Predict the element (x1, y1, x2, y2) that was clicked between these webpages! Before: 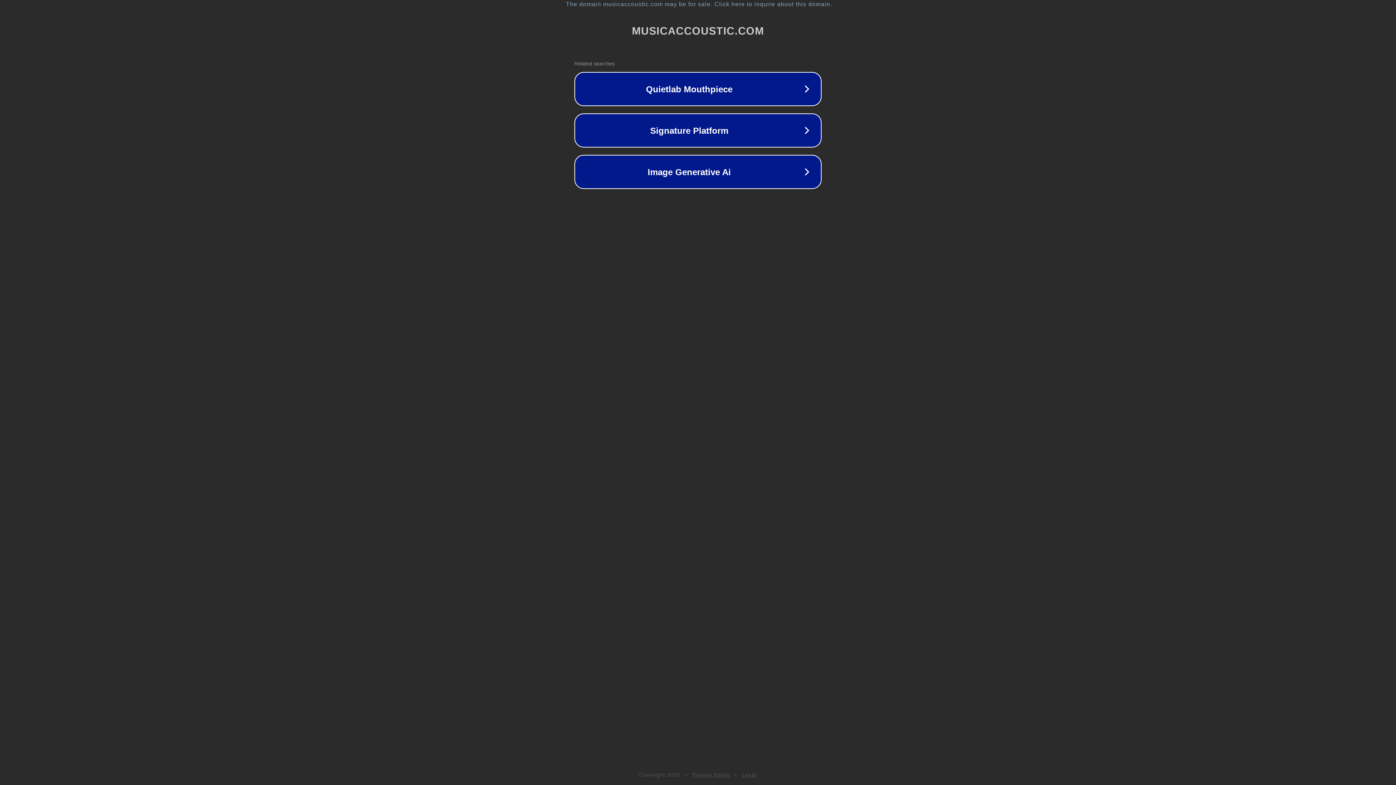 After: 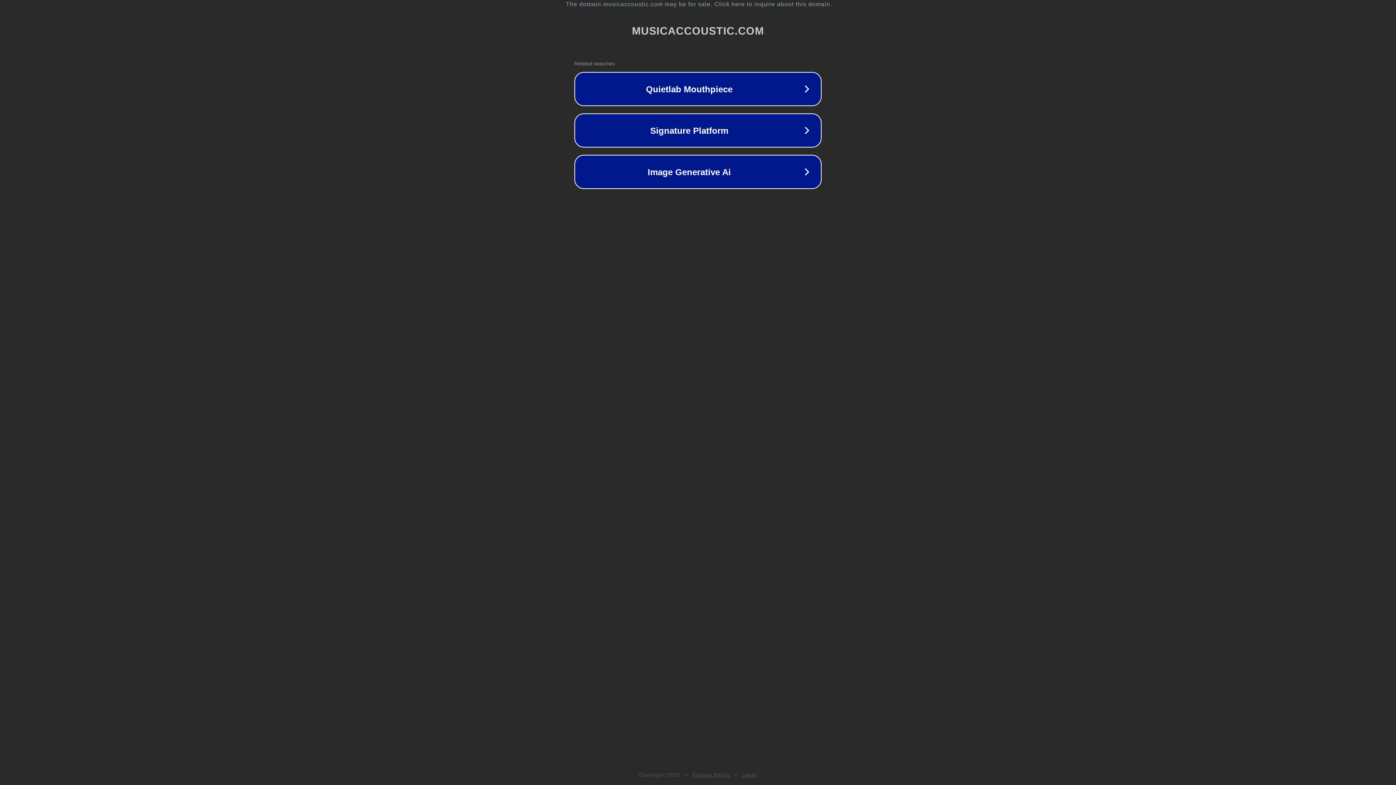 Action: bbox: (742, 772, 757, 778) label: Legal